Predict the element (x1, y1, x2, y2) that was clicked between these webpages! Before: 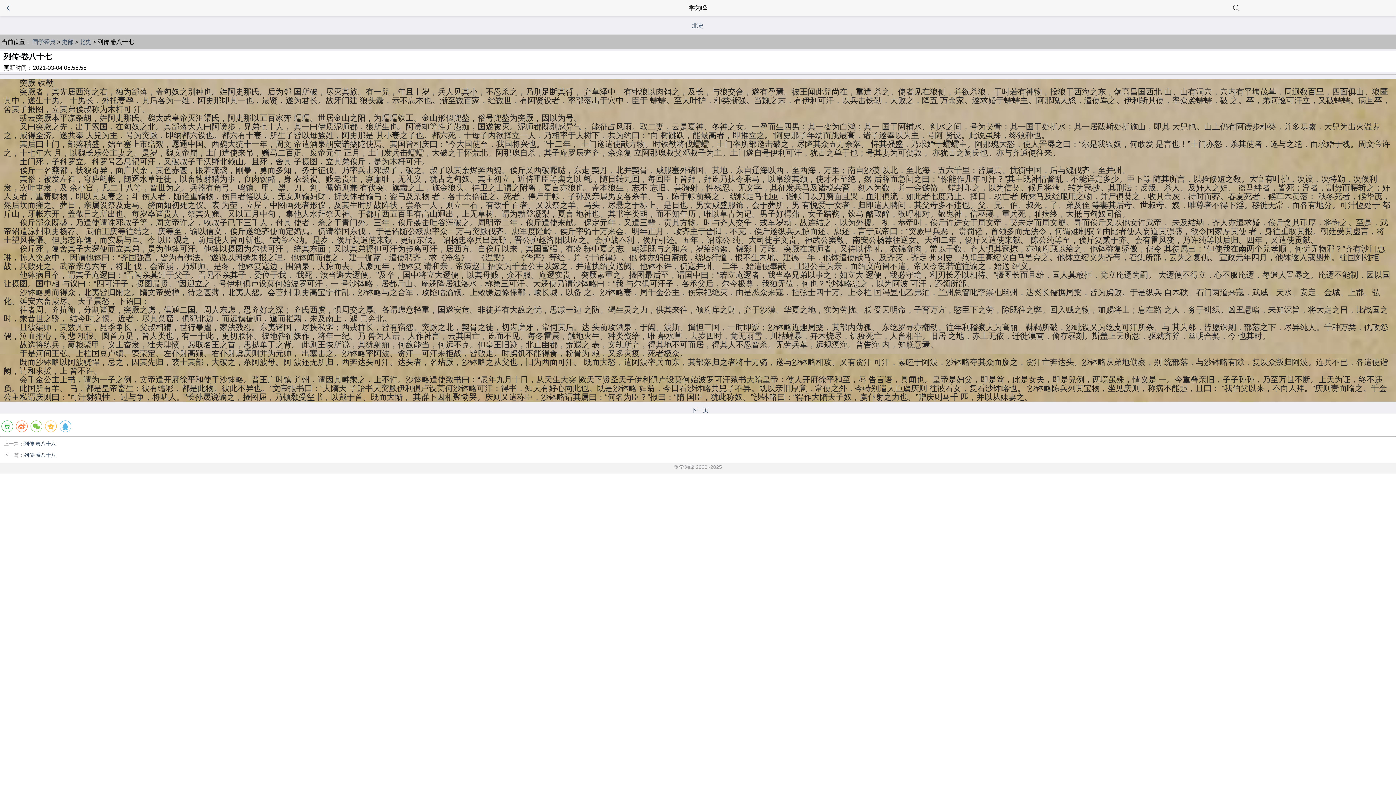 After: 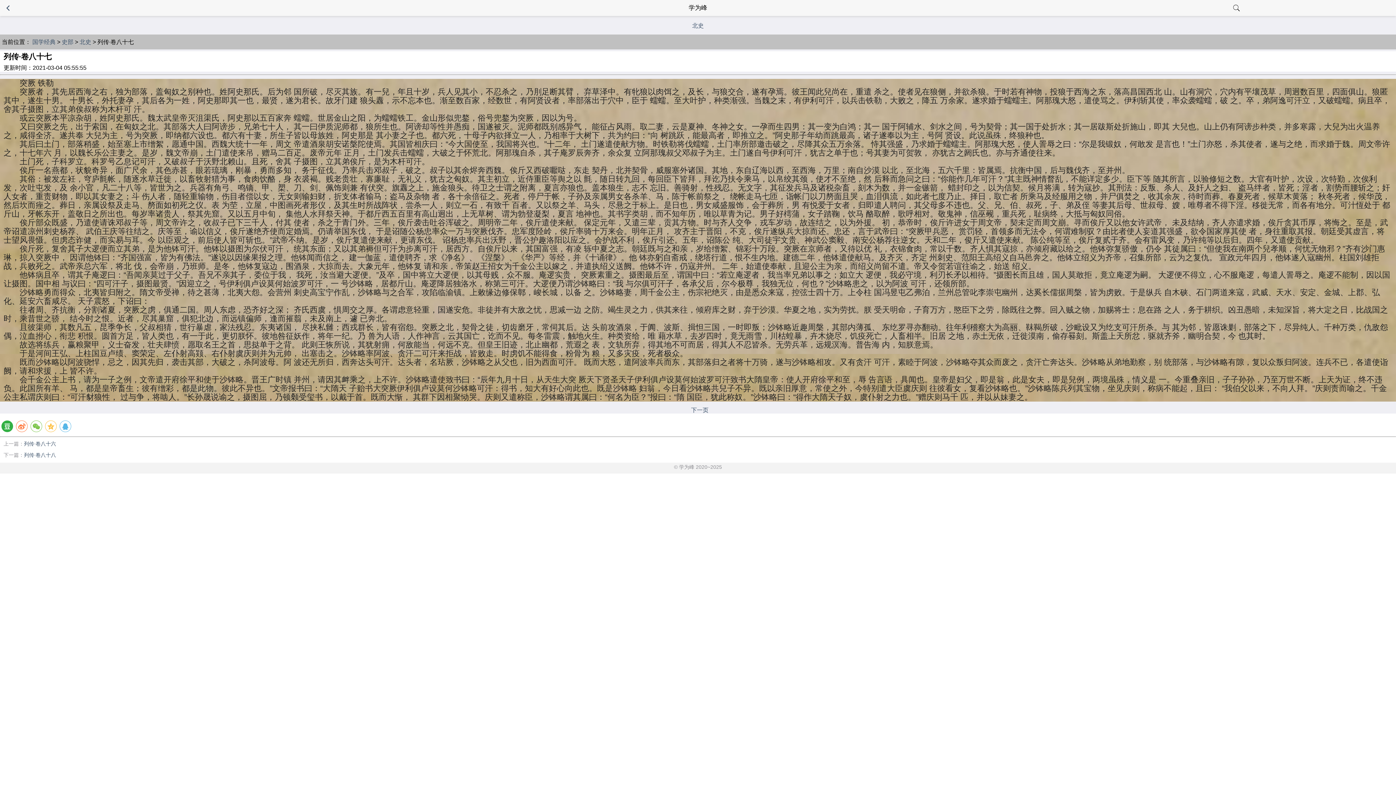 Action: bbox: (1, 420, 13, 432)